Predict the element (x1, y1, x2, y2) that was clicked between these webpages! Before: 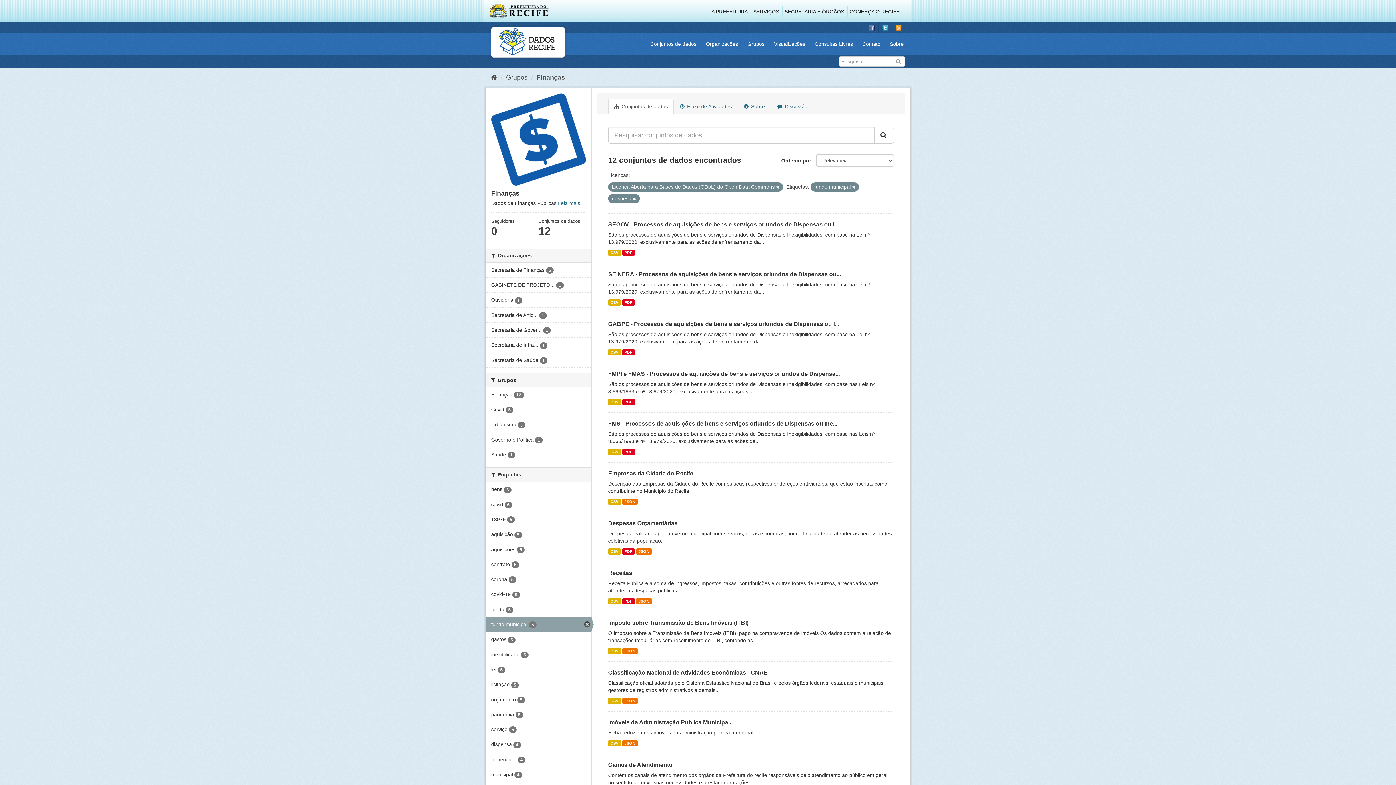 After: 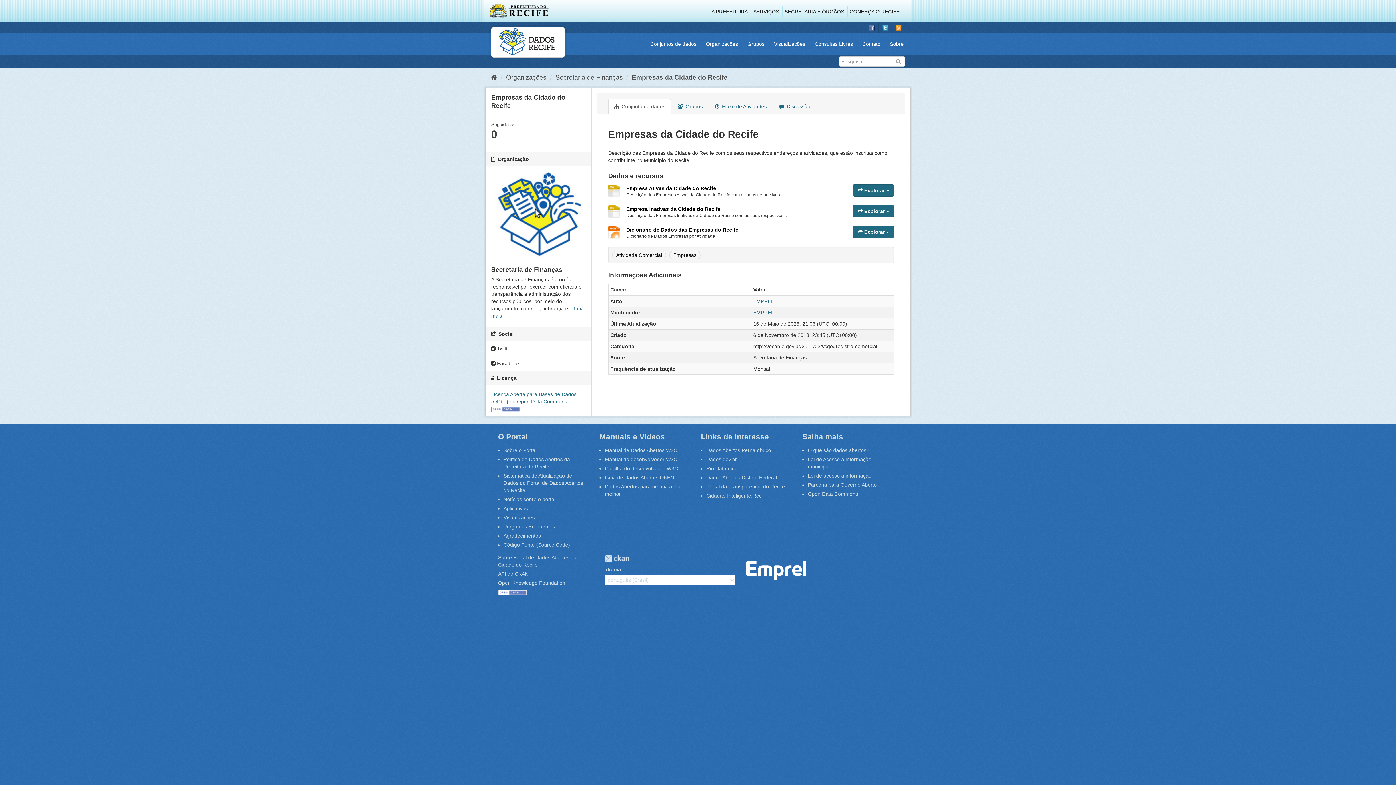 Action: label: JSON bbox: (622, 498, 637, 505)